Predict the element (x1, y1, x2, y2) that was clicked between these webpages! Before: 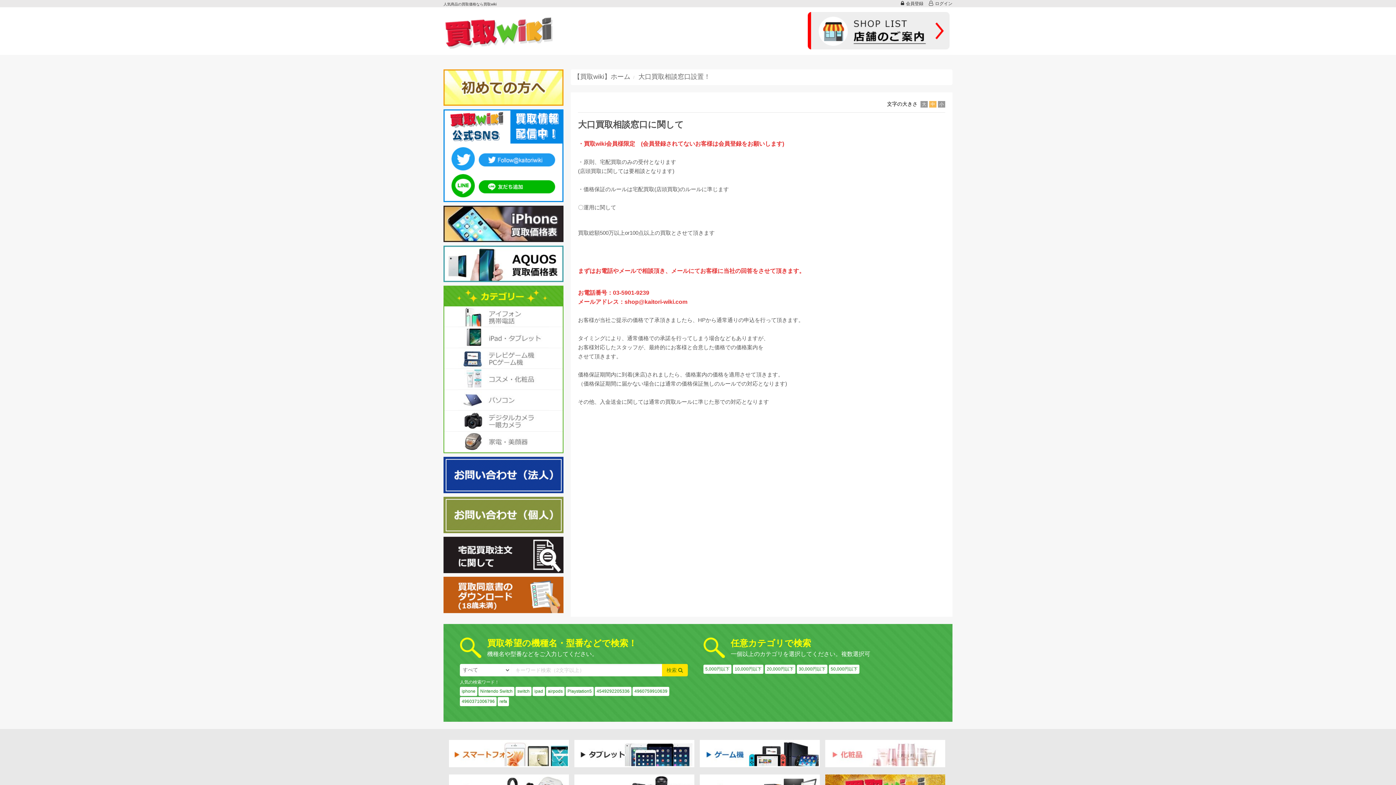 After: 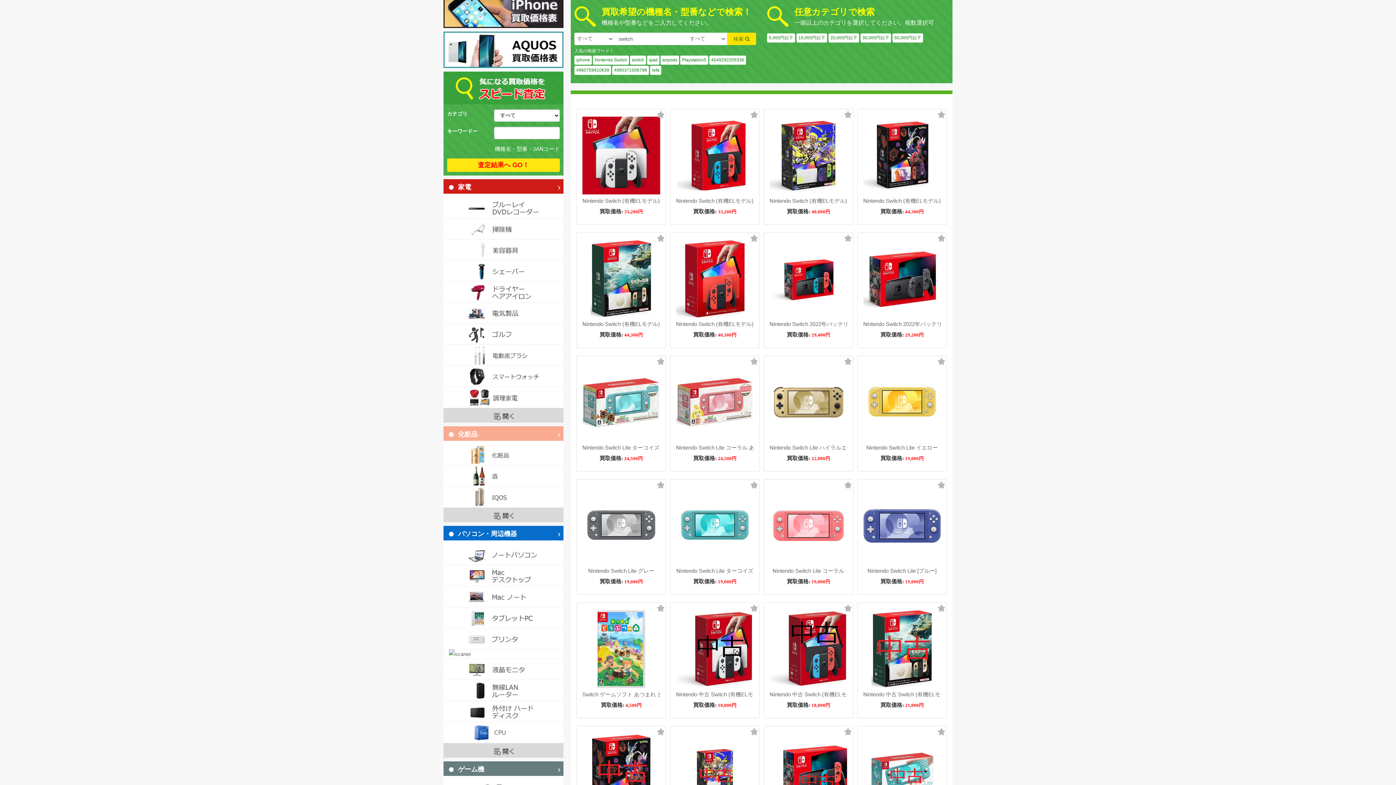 Action: label: switch bbox: (515, 687, 531, 696)